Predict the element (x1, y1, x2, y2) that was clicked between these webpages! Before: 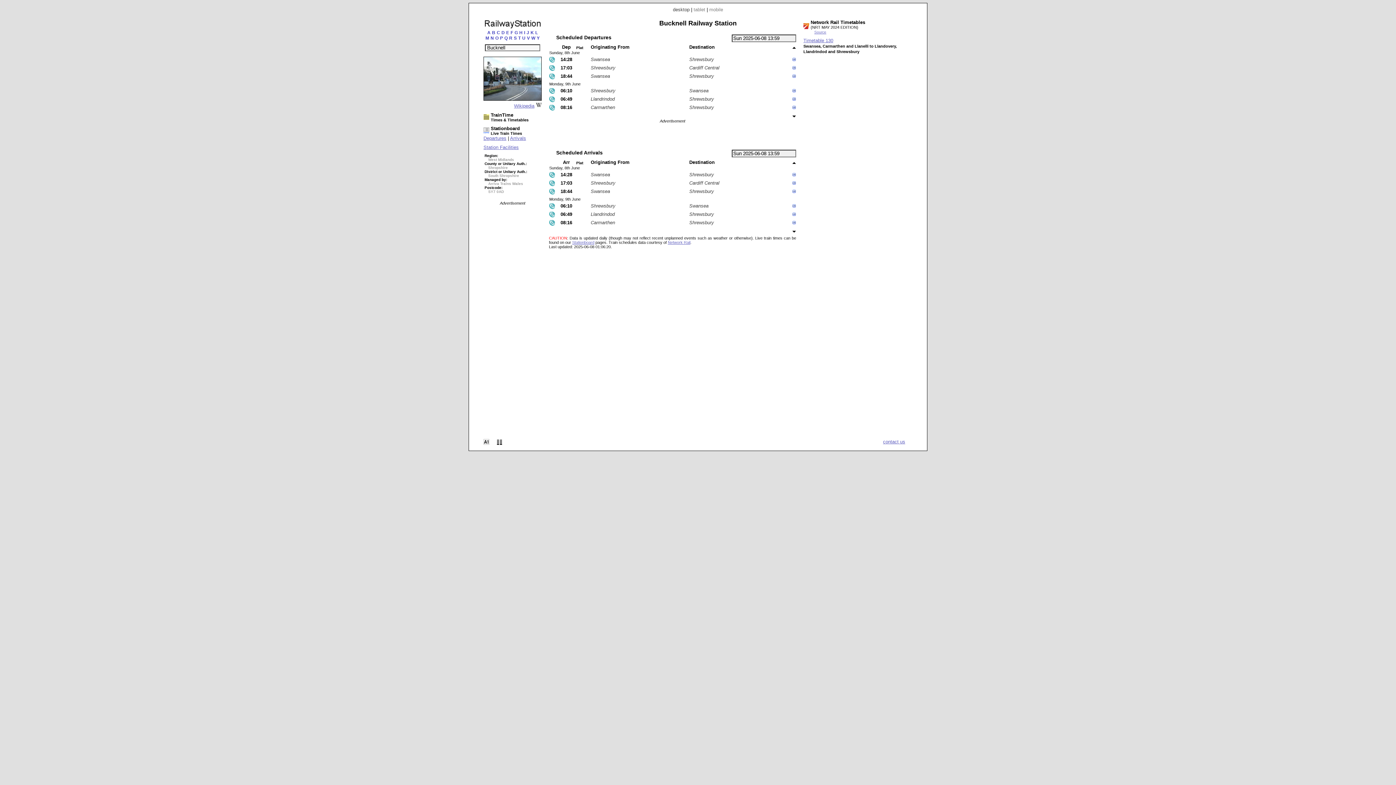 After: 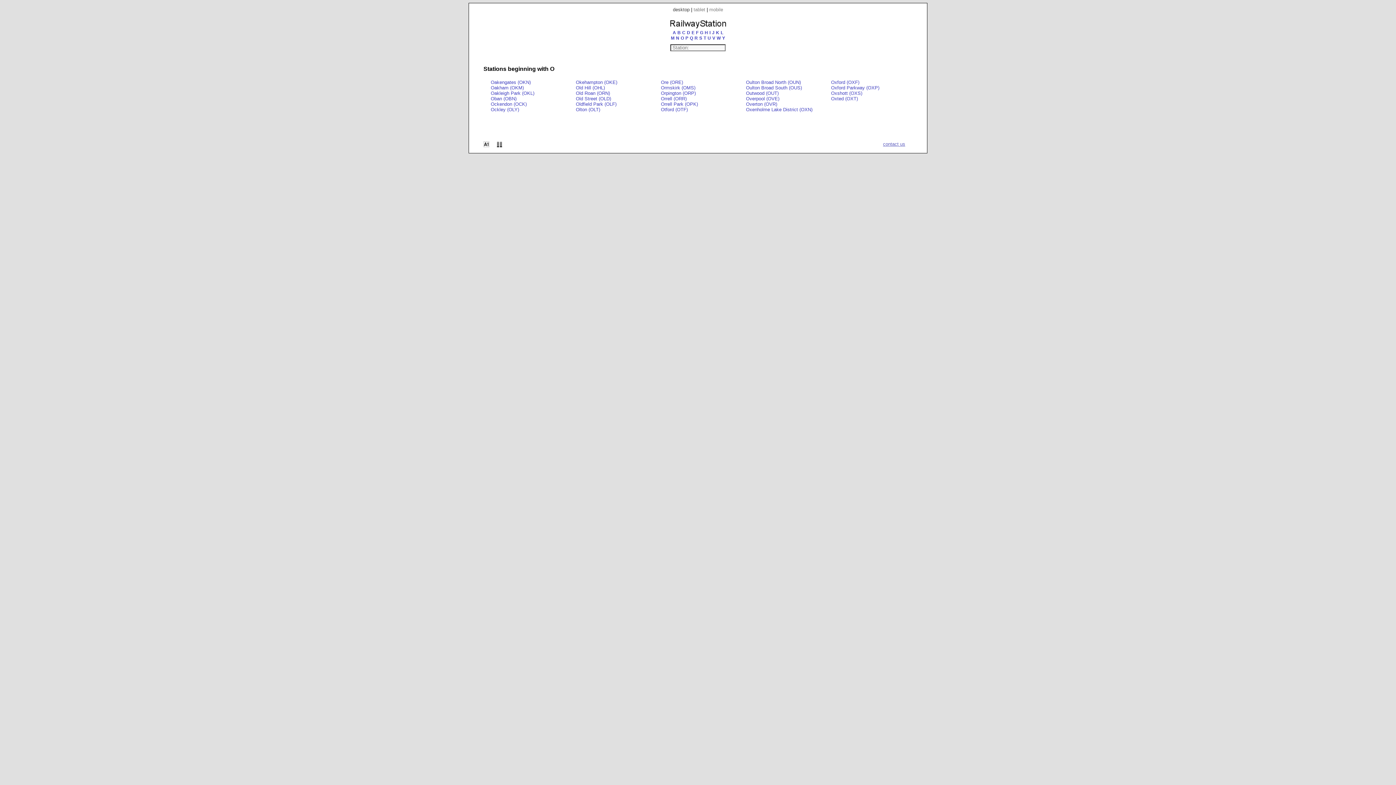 Action: bbox: (495, 35, 498, 40) label: O